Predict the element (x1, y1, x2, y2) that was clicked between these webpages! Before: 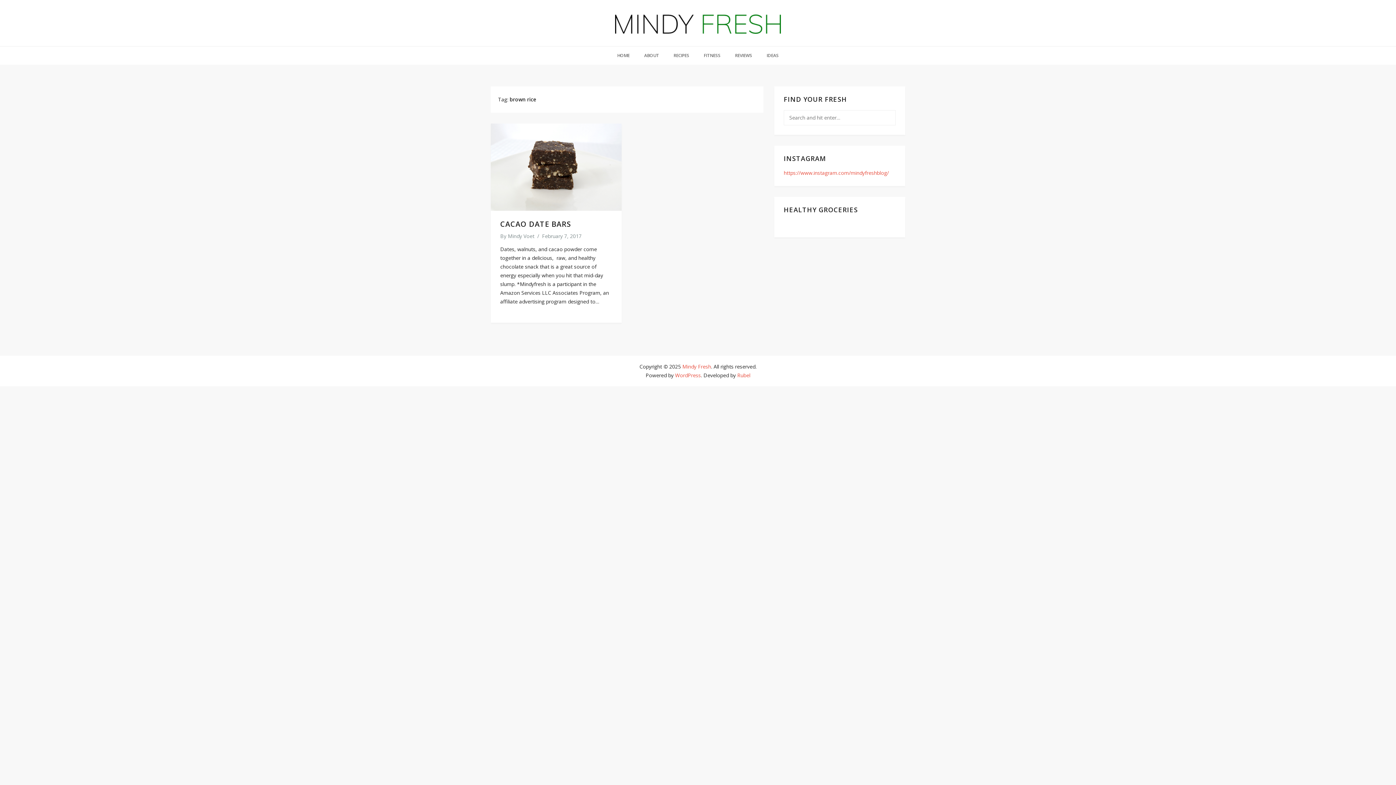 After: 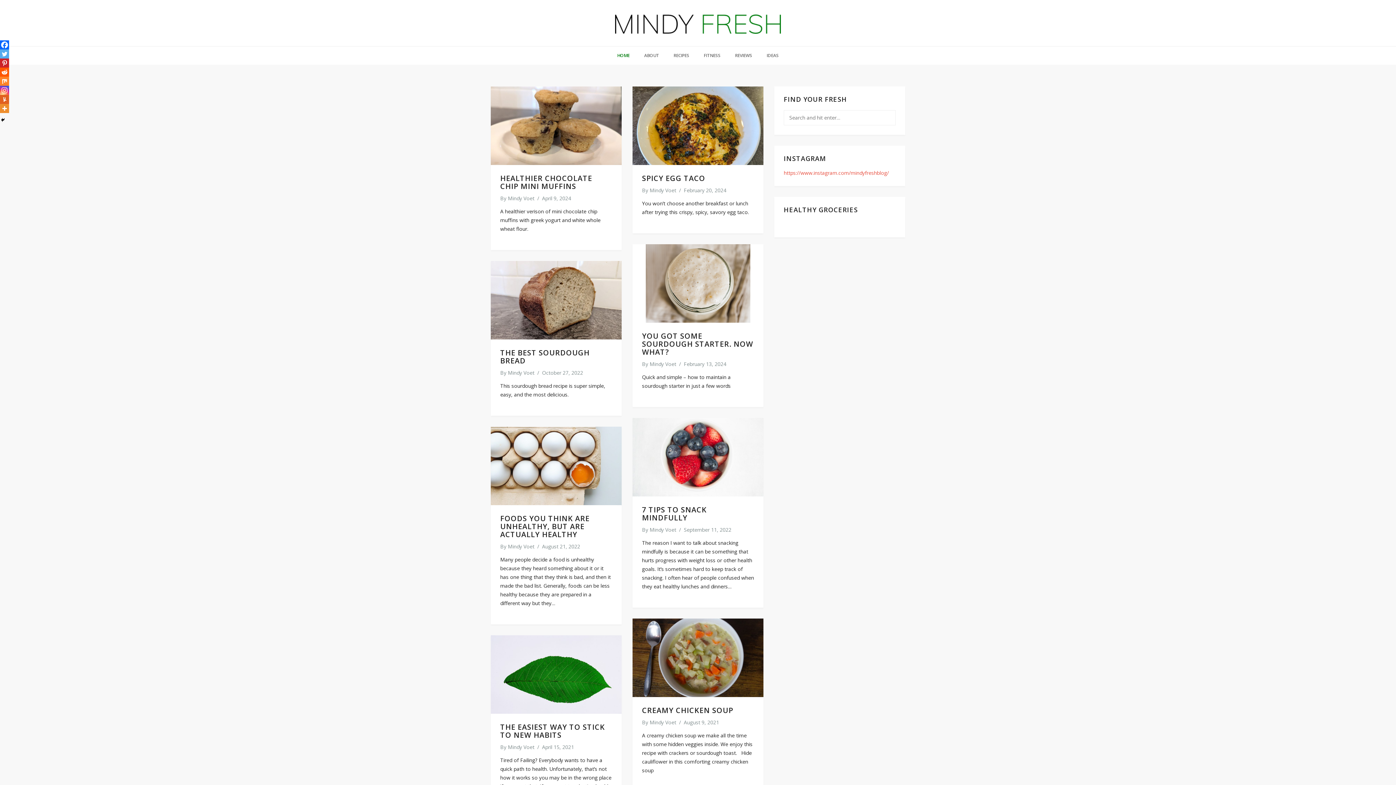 Action: label: HOME bbox: (617, 46, 629, 64)